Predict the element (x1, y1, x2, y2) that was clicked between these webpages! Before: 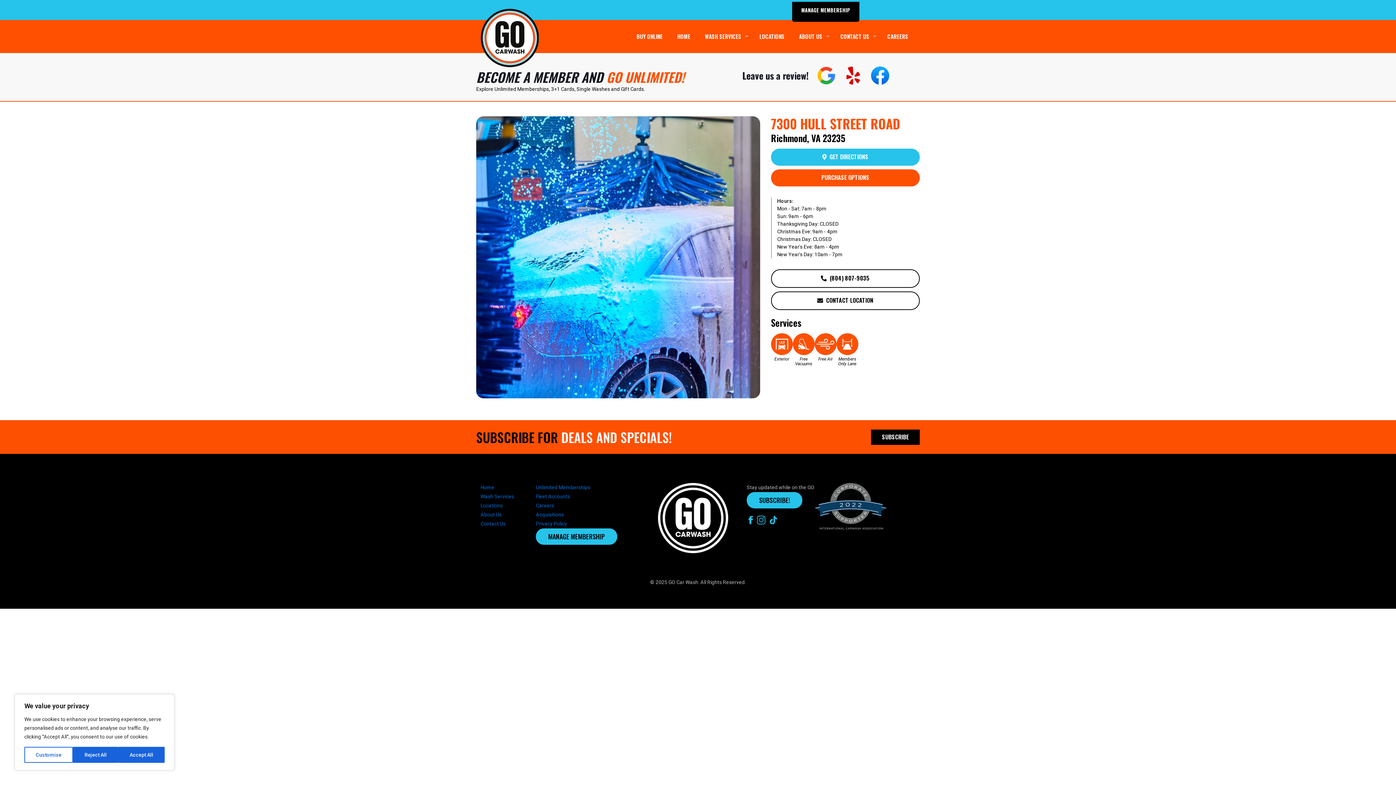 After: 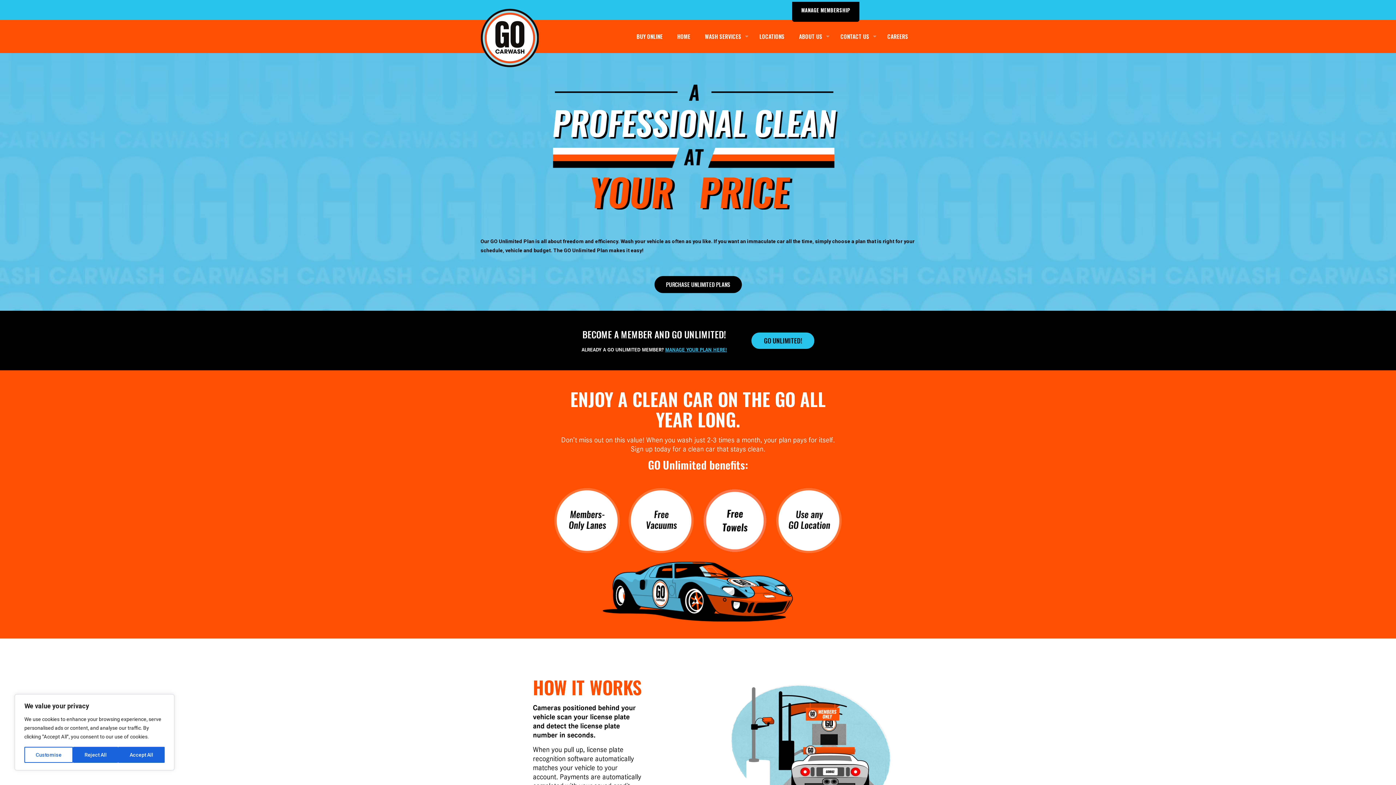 Action: bbox: (536, 484, 590, 490) label: Unlimited Memberships